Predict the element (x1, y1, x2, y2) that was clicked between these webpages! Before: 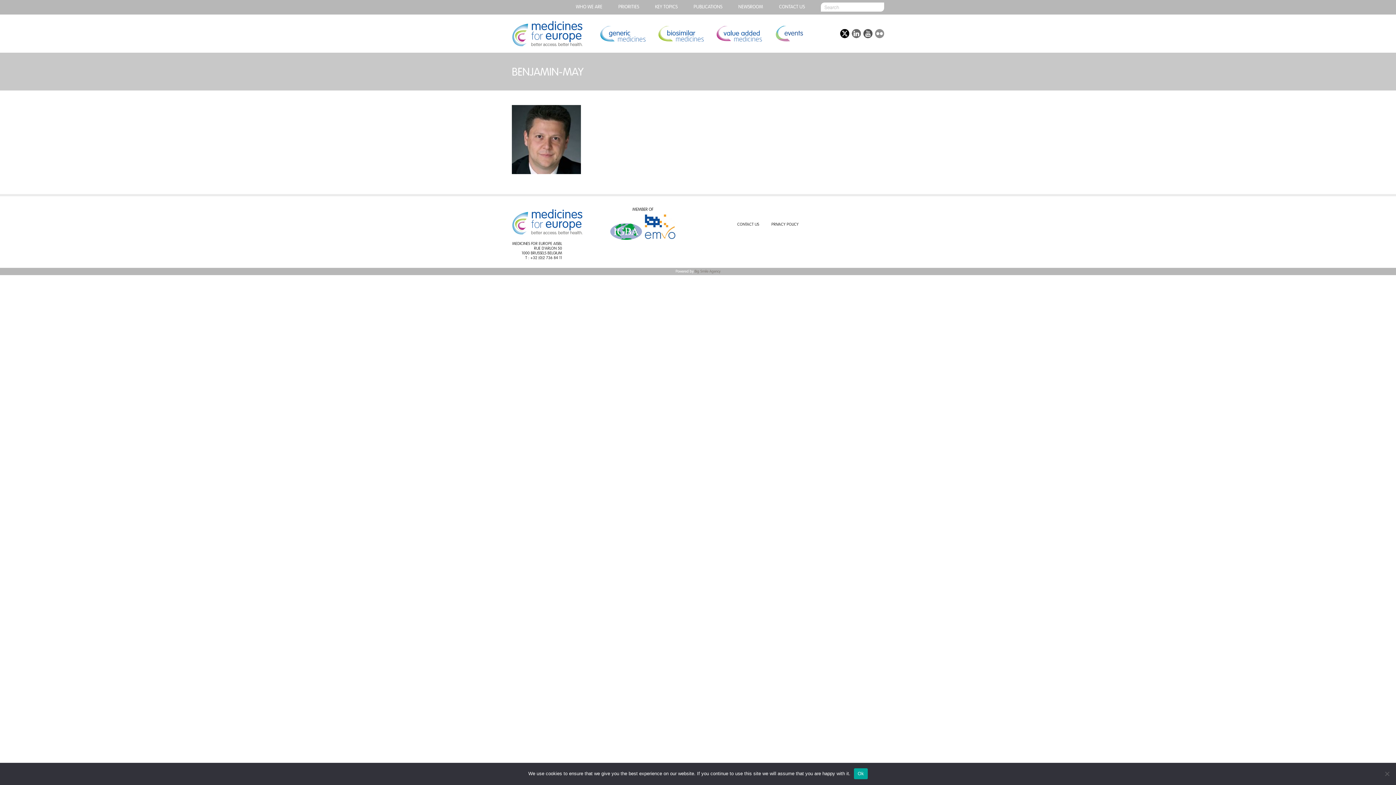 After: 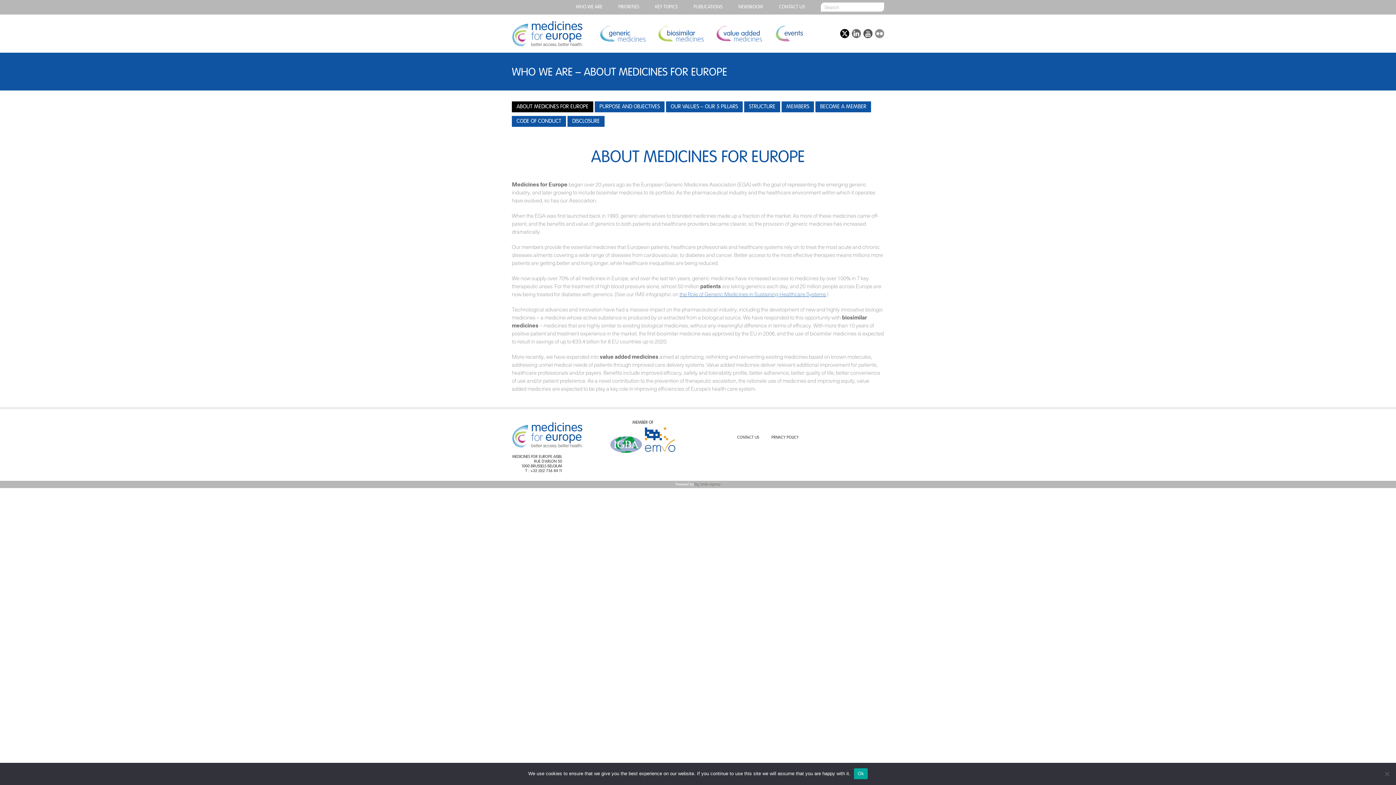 Action: bbox: (576, 4, 602, 9) label: WHO WE ARE